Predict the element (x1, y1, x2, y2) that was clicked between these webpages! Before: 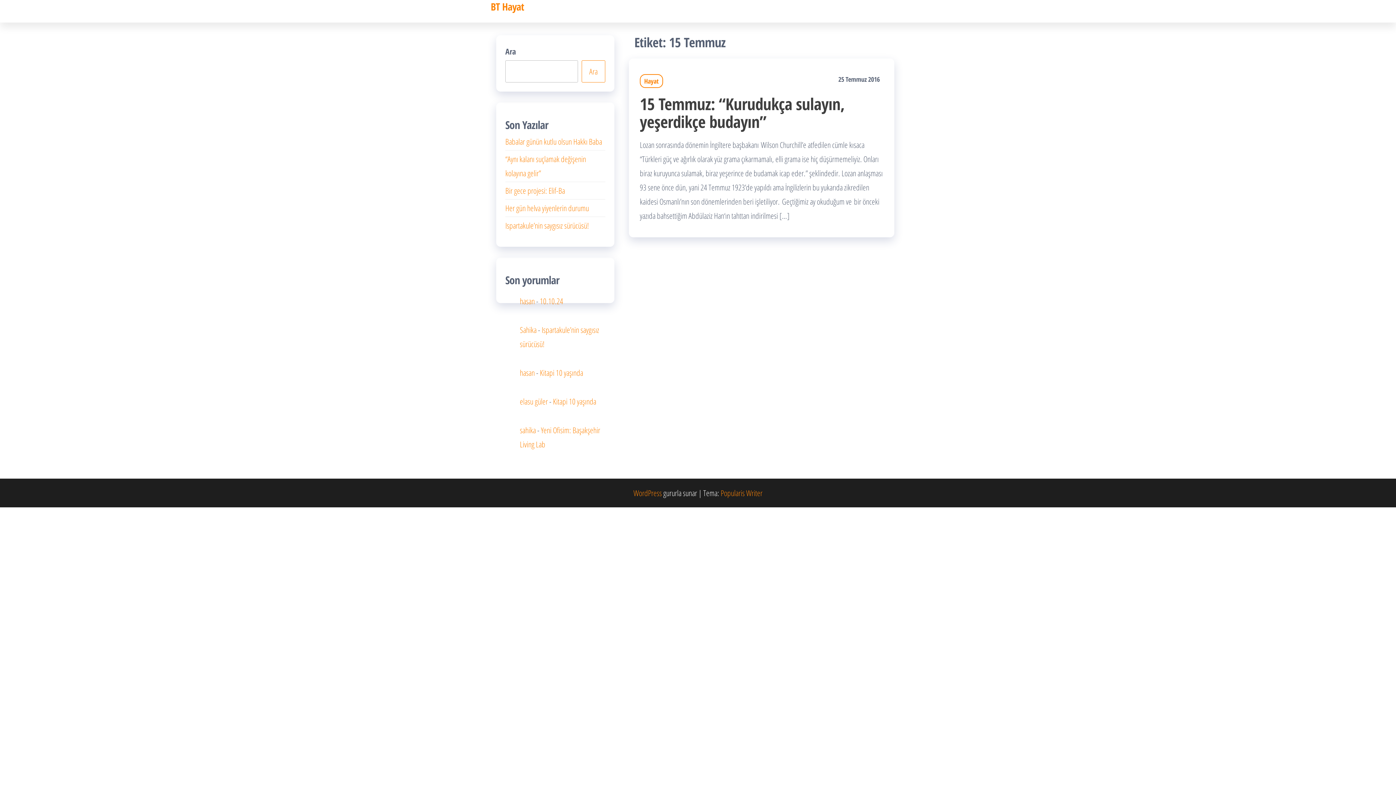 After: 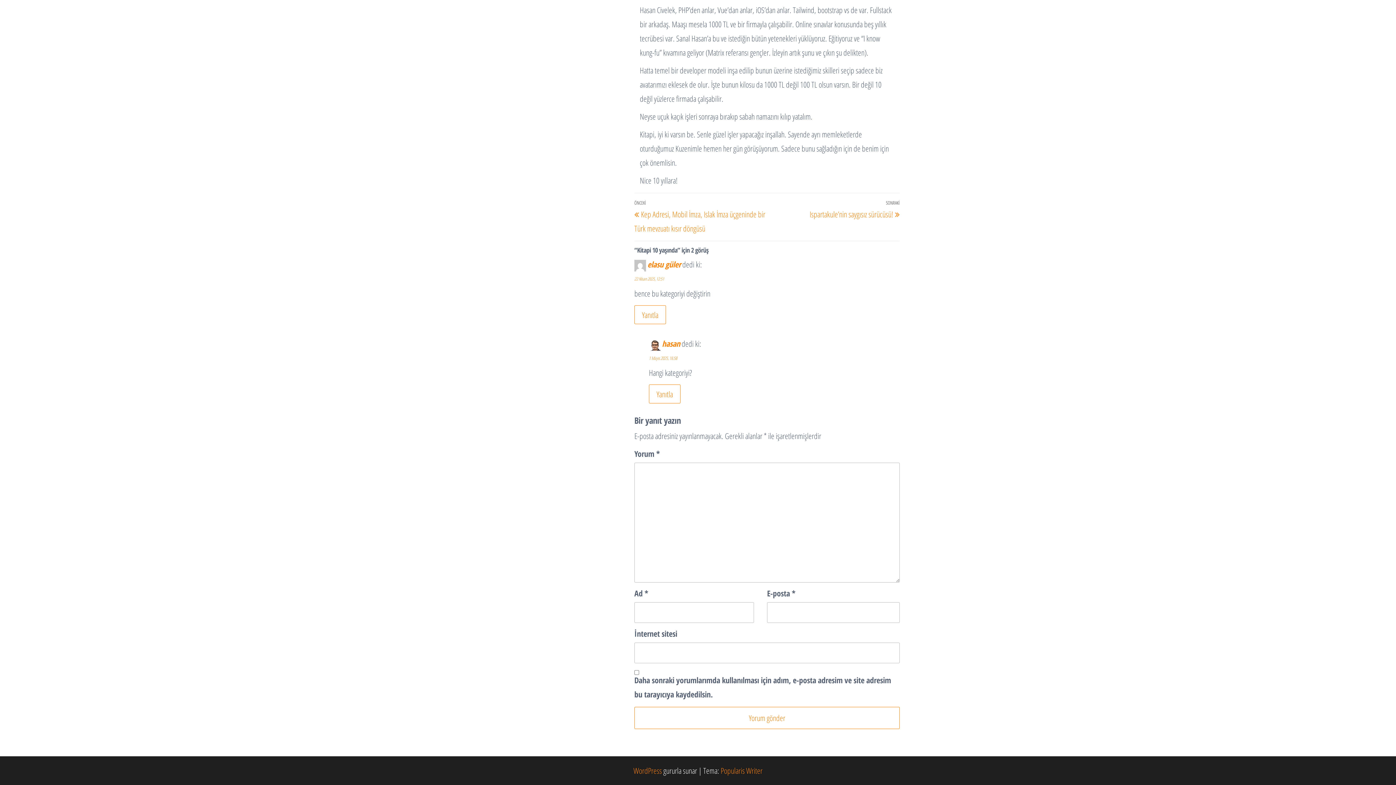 Action: label: Kitapi 10 yaşında bbox: (553, 396, 596, 406)